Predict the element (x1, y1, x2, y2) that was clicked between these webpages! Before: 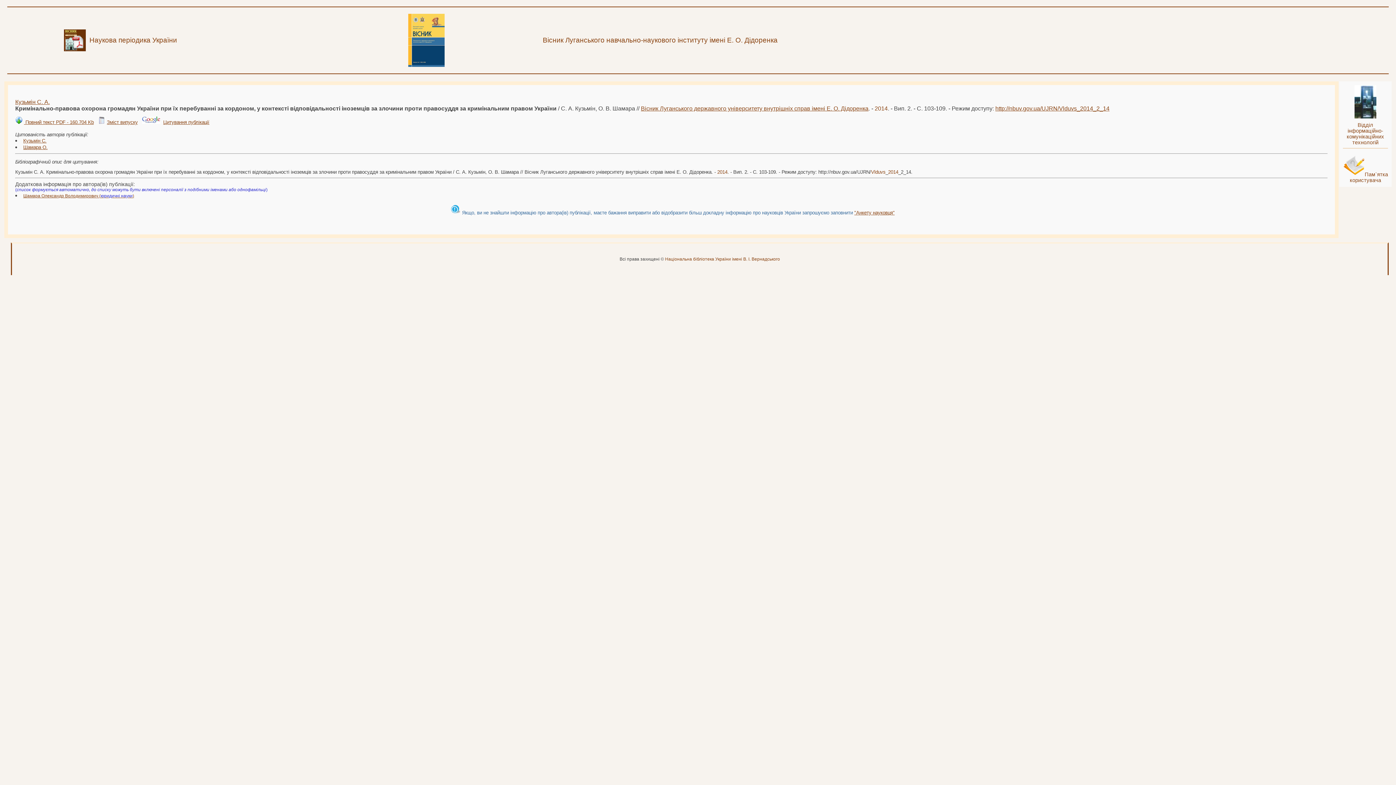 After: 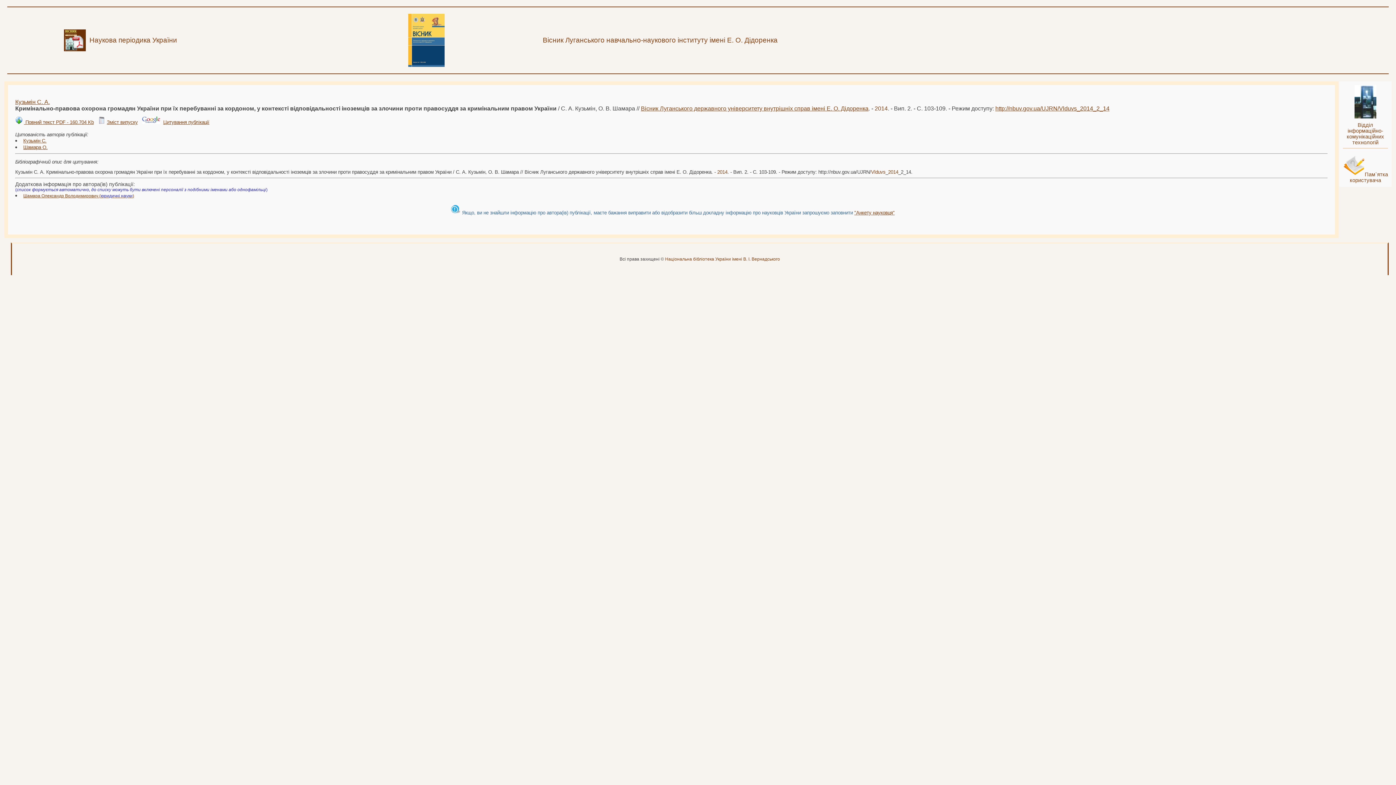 Action: bbox: (854, 210, 894, 215) label: "Анкету науковця"